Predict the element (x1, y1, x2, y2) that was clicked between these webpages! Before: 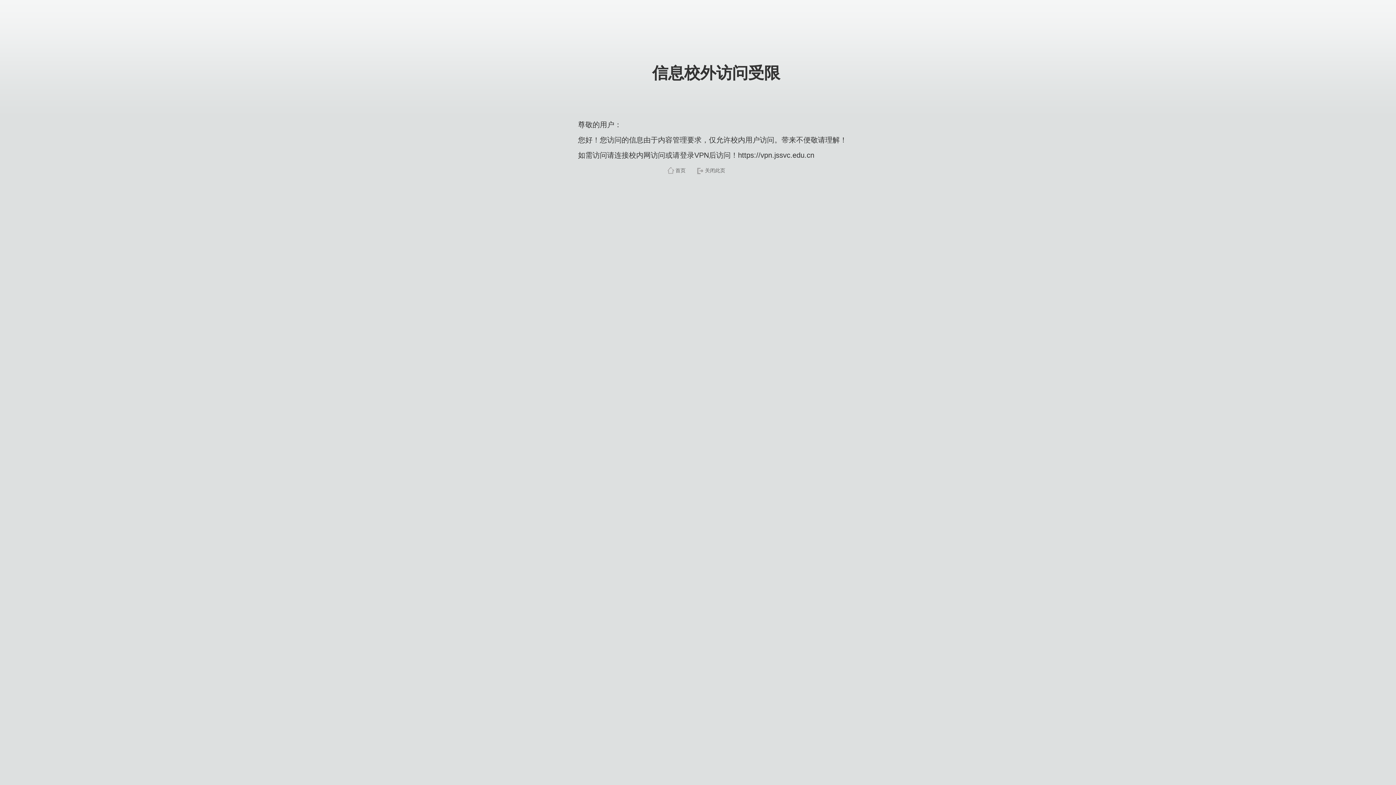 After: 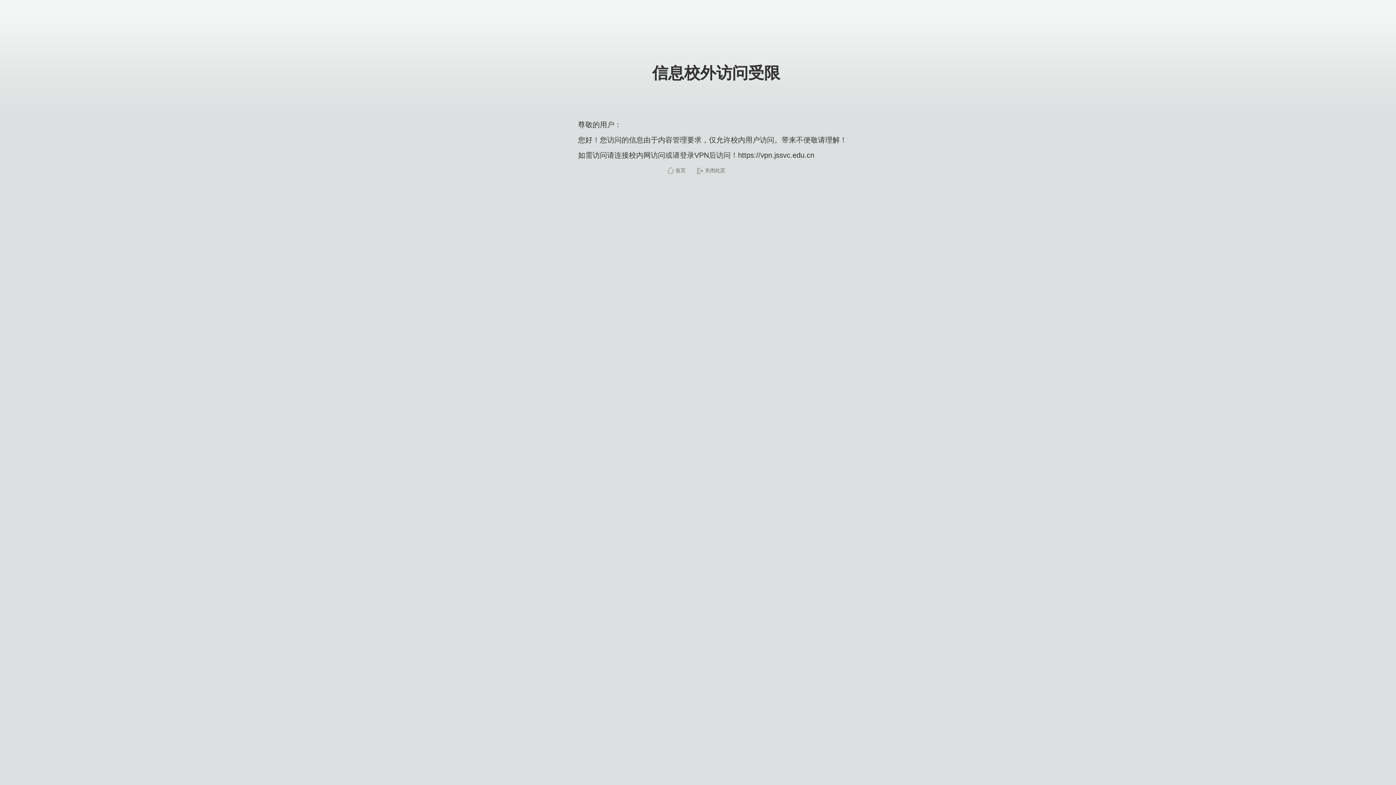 Action: label: 关闭此页 bbox: (705, 167, 725, 173)